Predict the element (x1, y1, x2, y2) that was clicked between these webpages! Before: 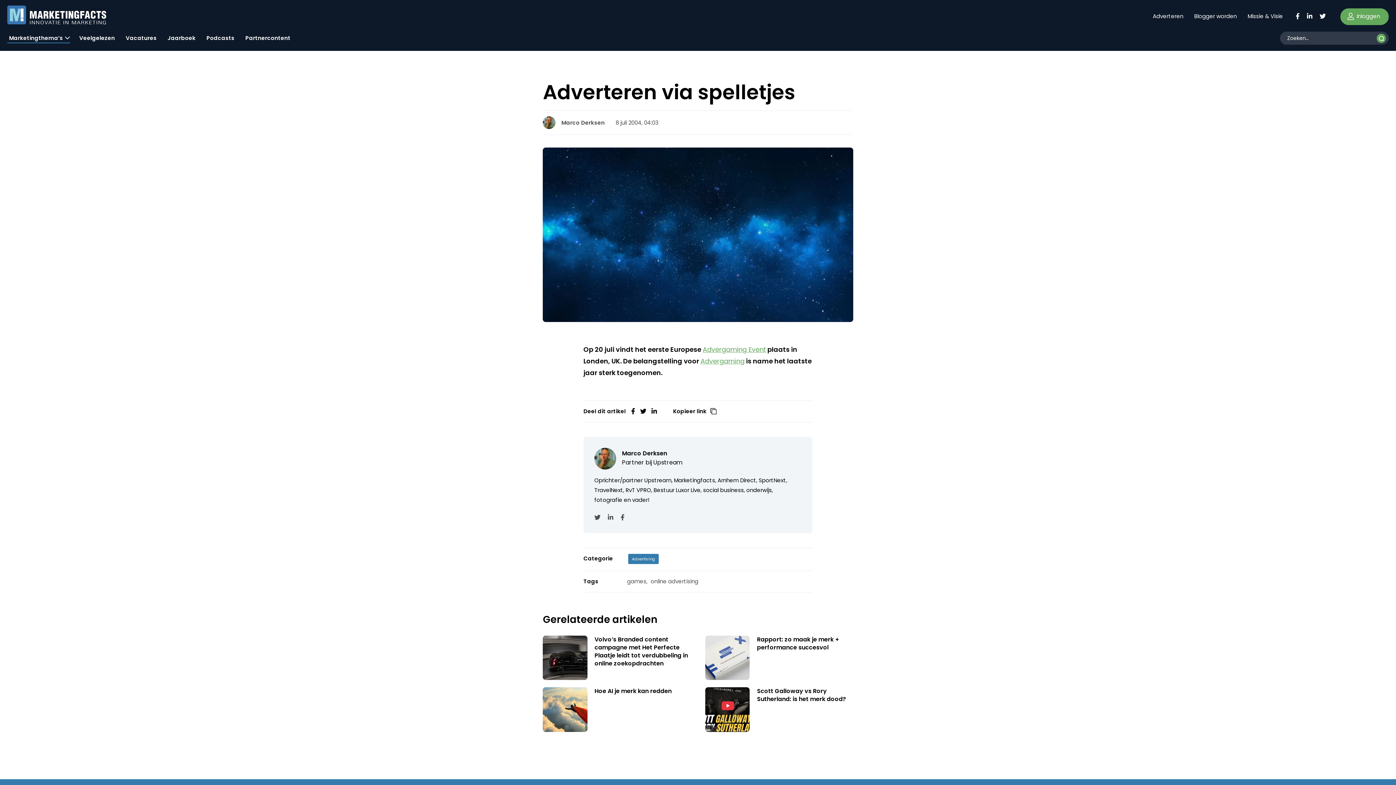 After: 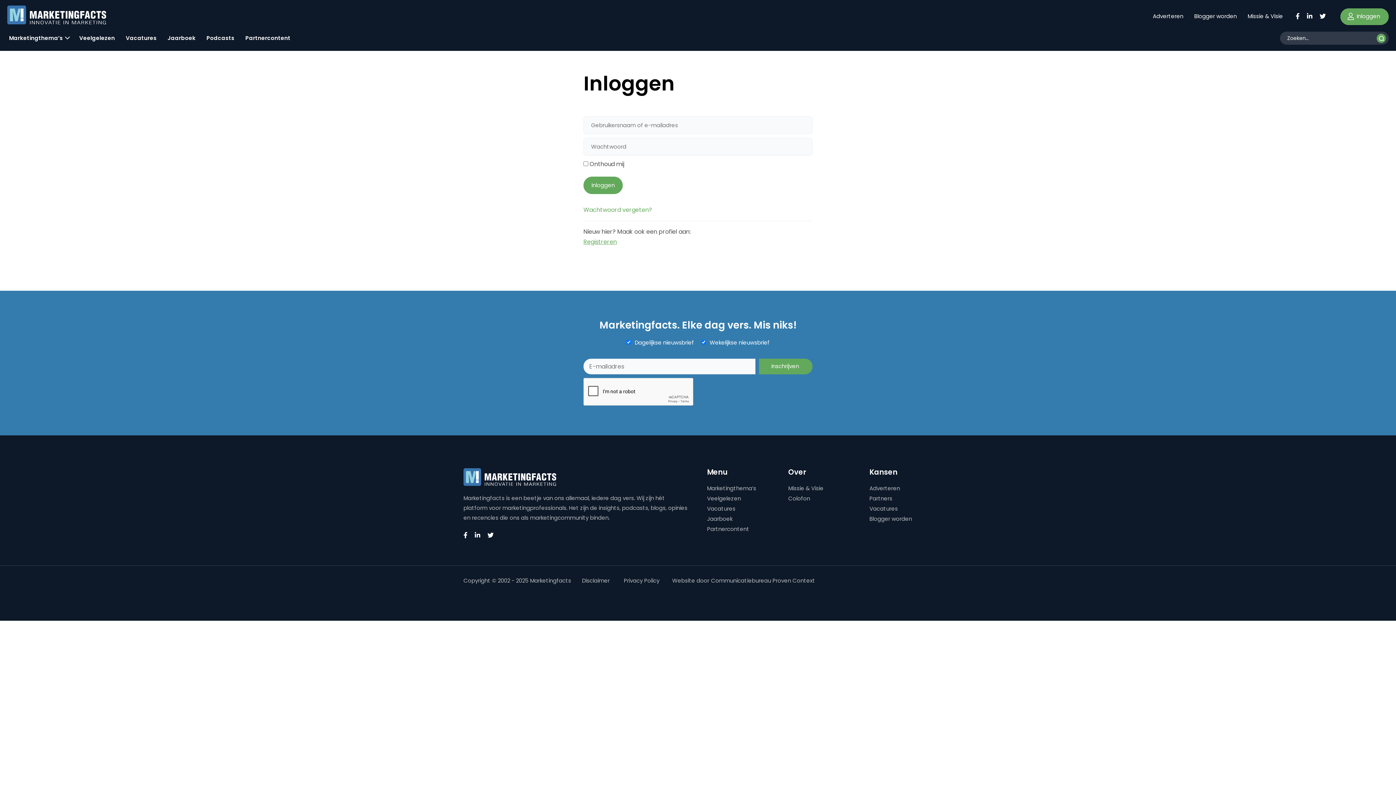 Action: label:  Inloggen bbox: (1340, 8, 1389, 24)